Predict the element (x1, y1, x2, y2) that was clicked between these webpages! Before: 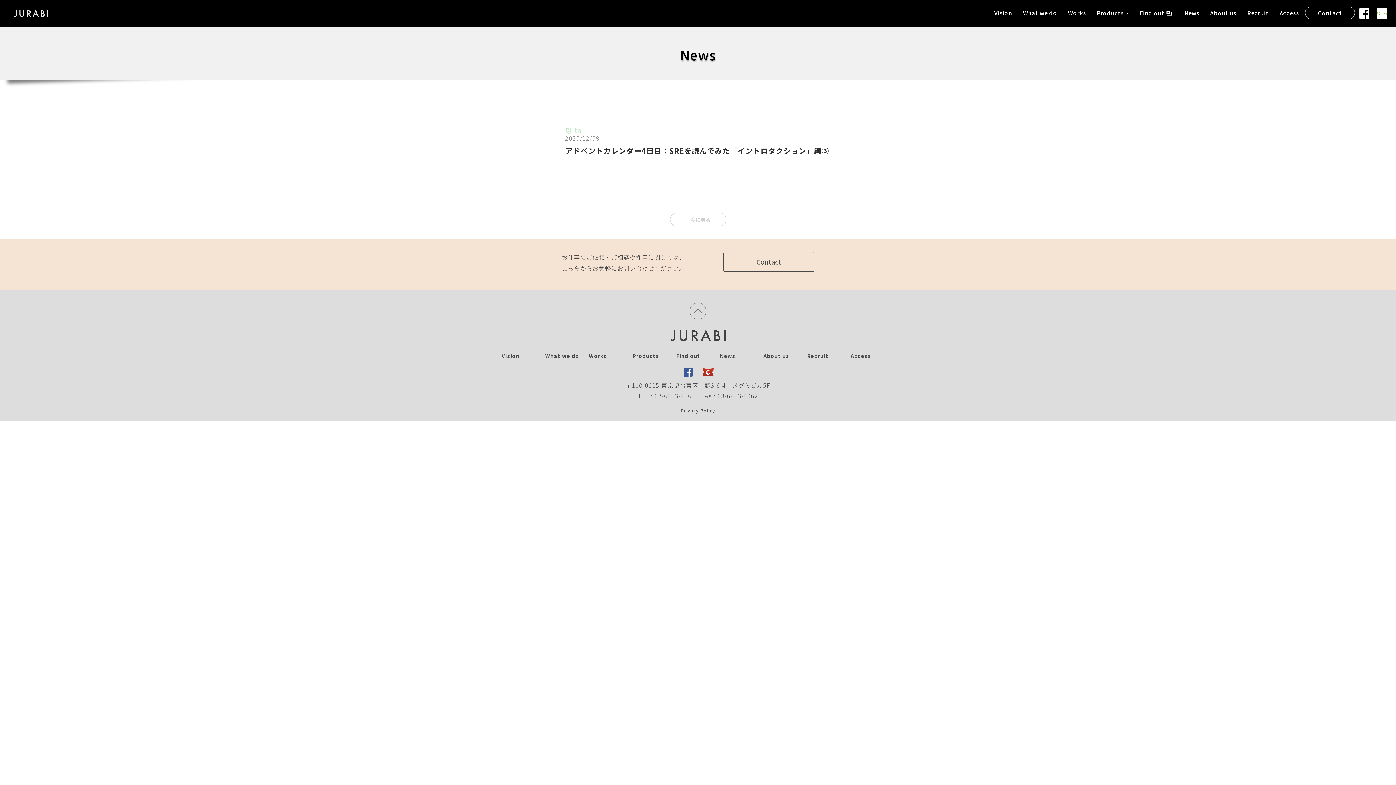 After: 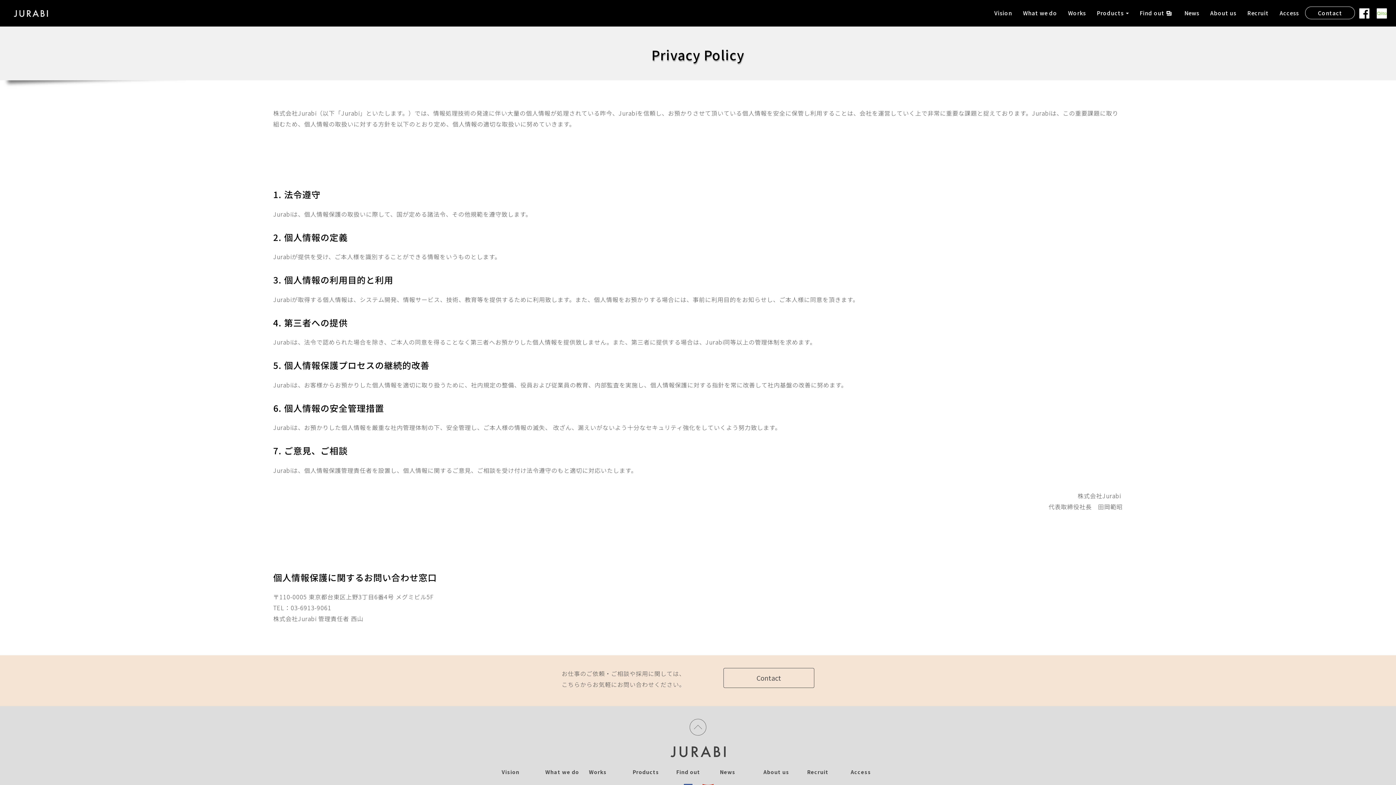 Action: label: Privacy Policy bbox: (665, 403, 730, 417)